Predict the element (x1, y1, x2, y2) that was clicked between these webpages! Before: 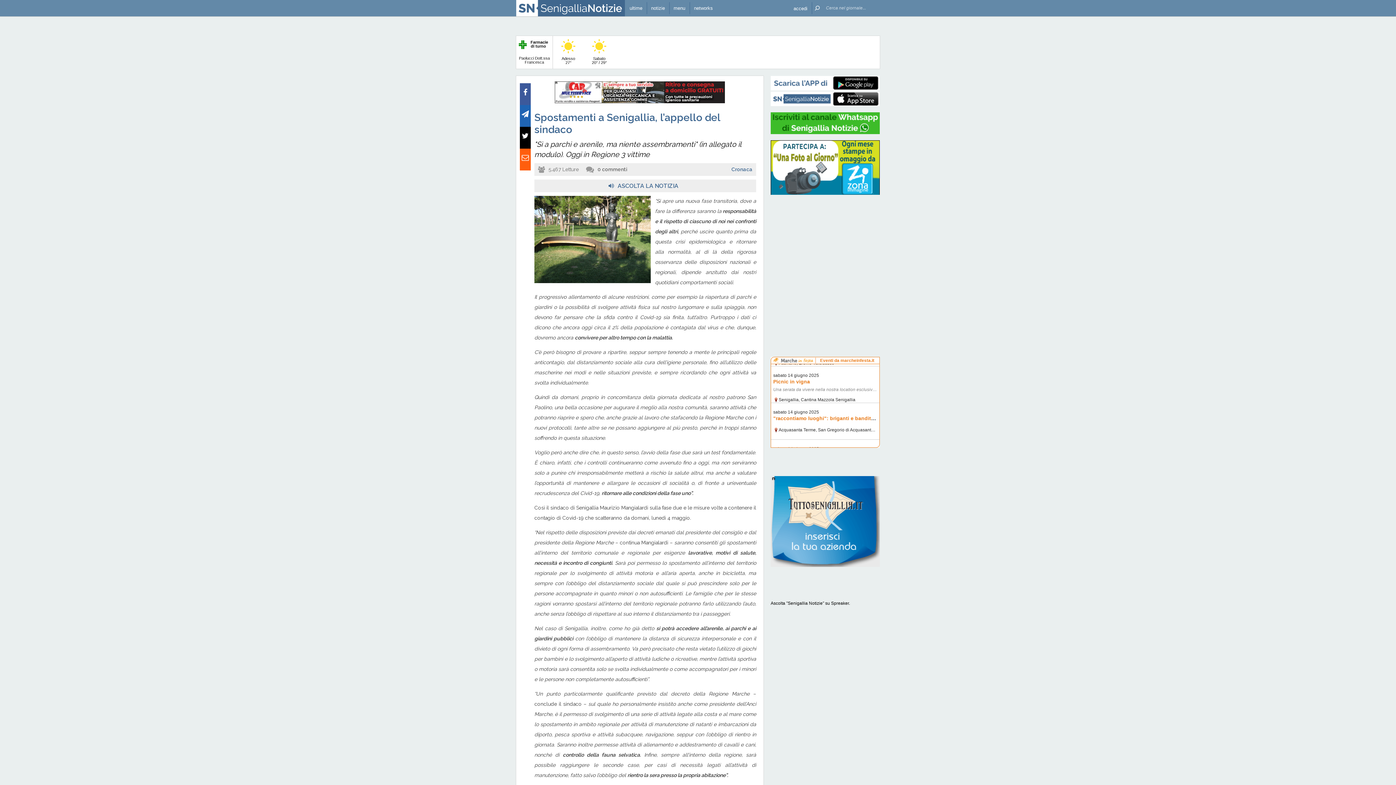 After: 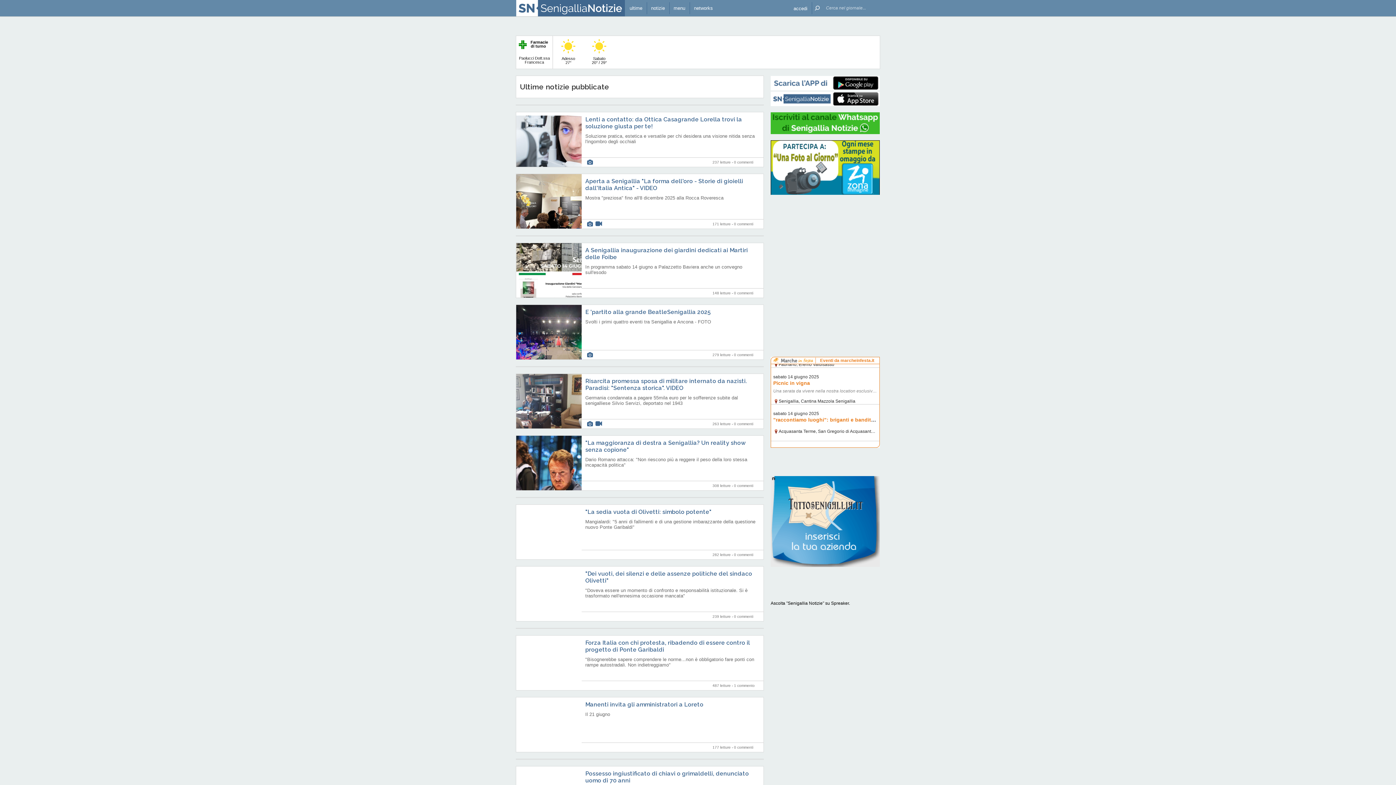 Action: bbox: (625, 0, 646, 16) label: ultime